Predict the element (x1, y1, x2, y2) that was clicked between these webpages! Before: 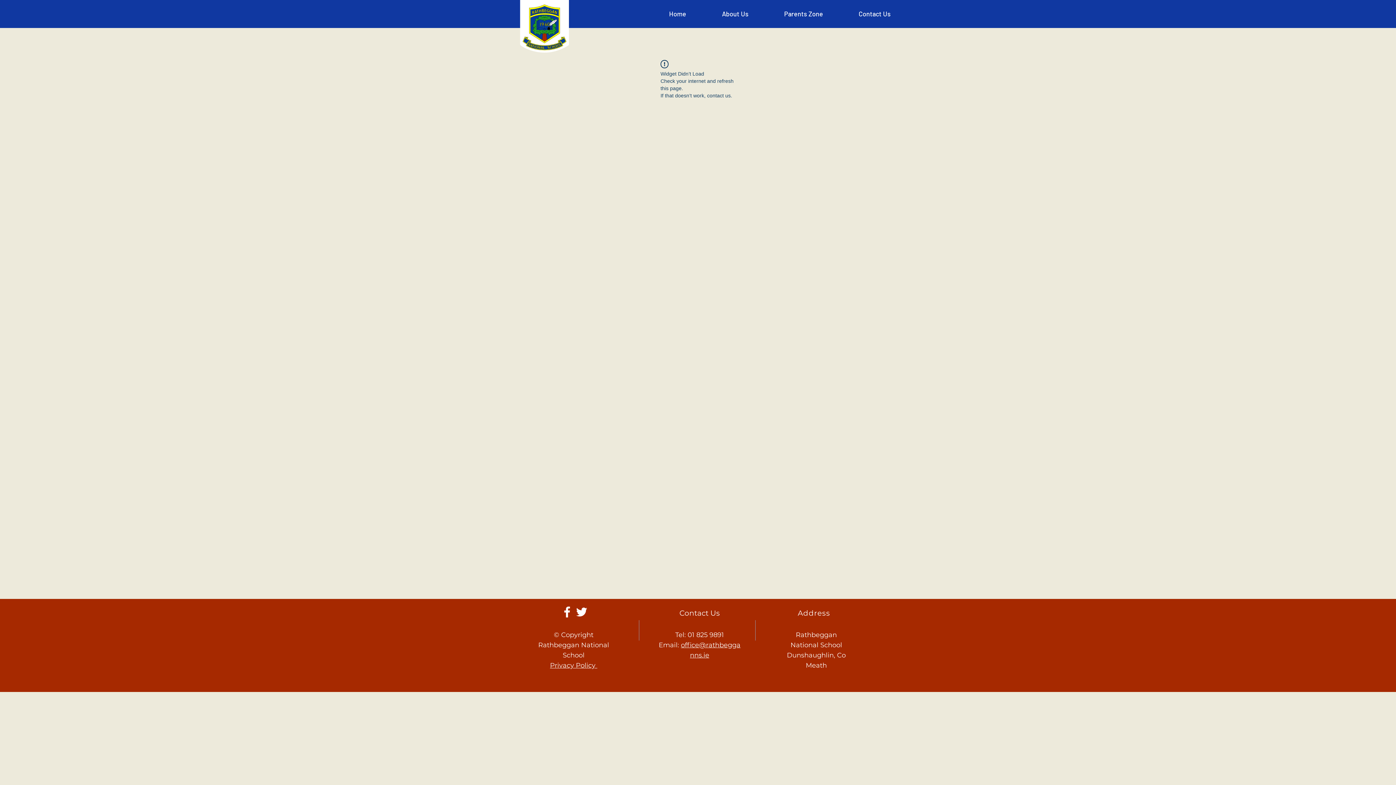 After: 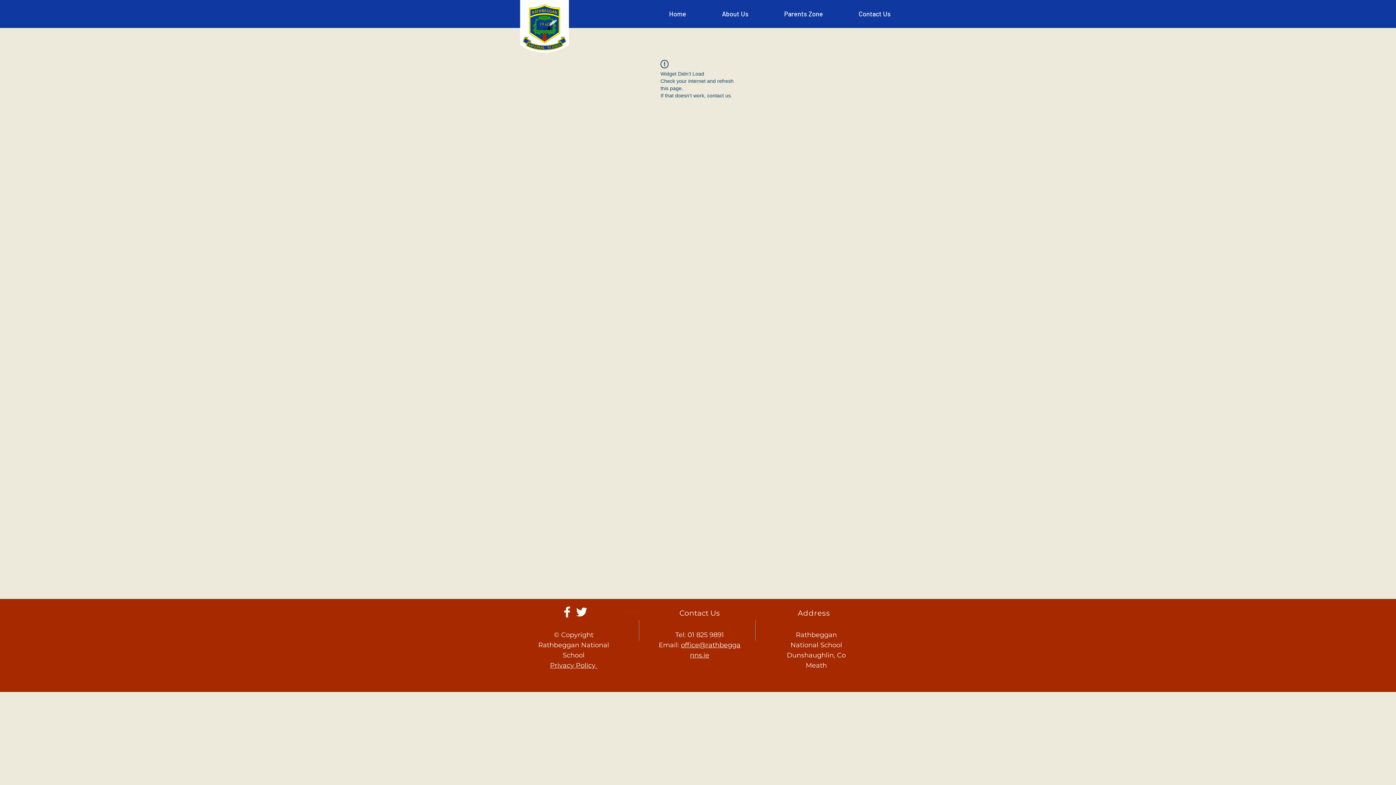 Action: label: Parents Zone bbox: (766, 4, 841, 22)